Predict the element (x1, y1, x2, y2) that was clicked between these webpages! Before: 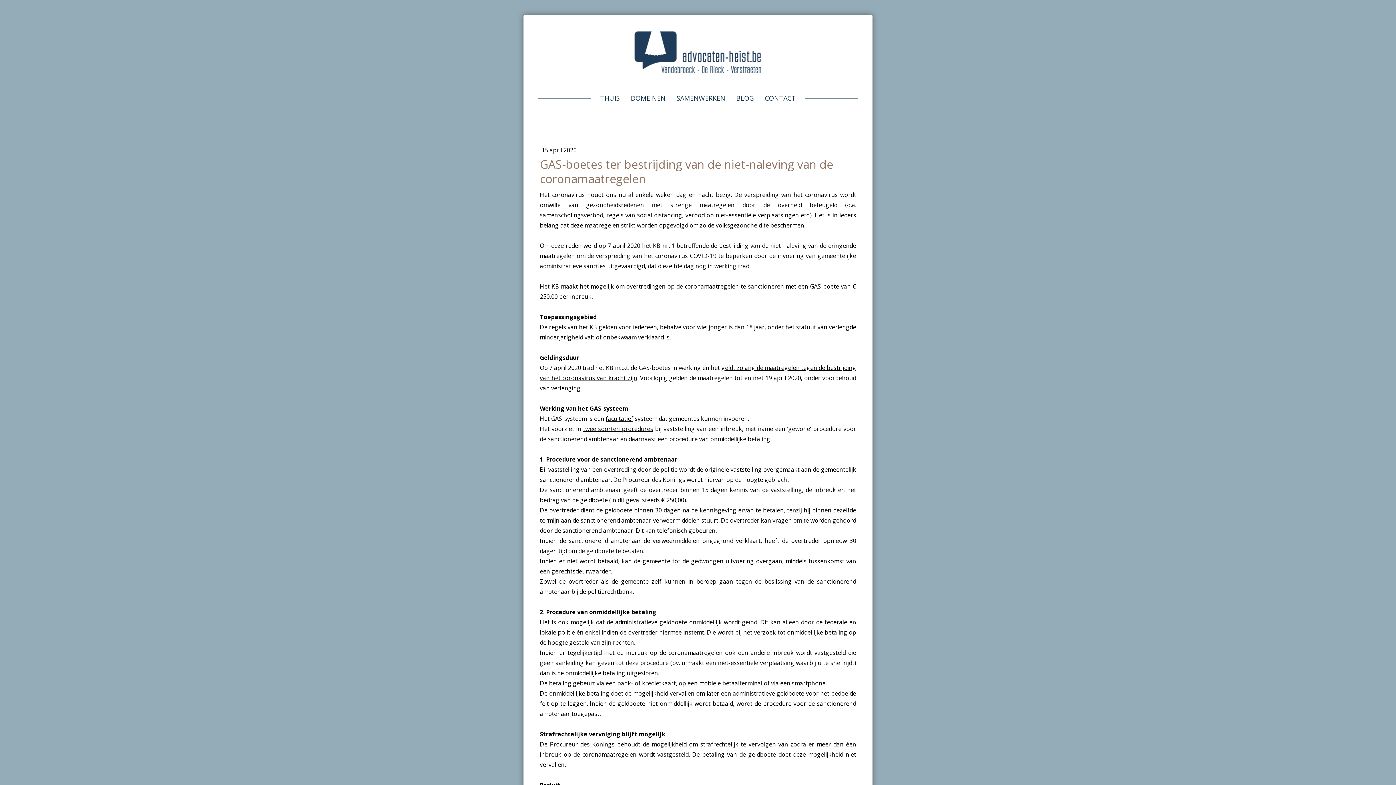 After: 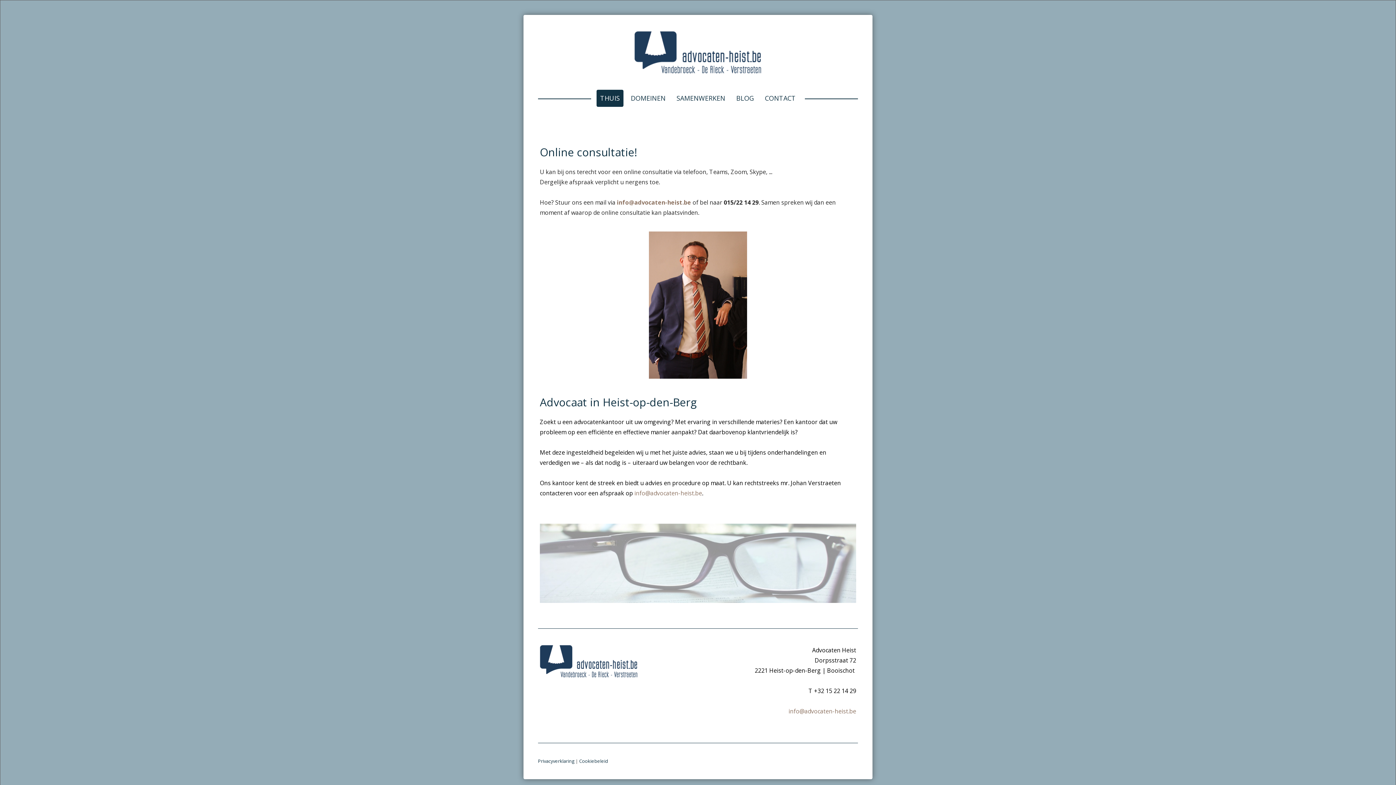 Action: label: THUIS bbox: (596, 89, 623, 106)